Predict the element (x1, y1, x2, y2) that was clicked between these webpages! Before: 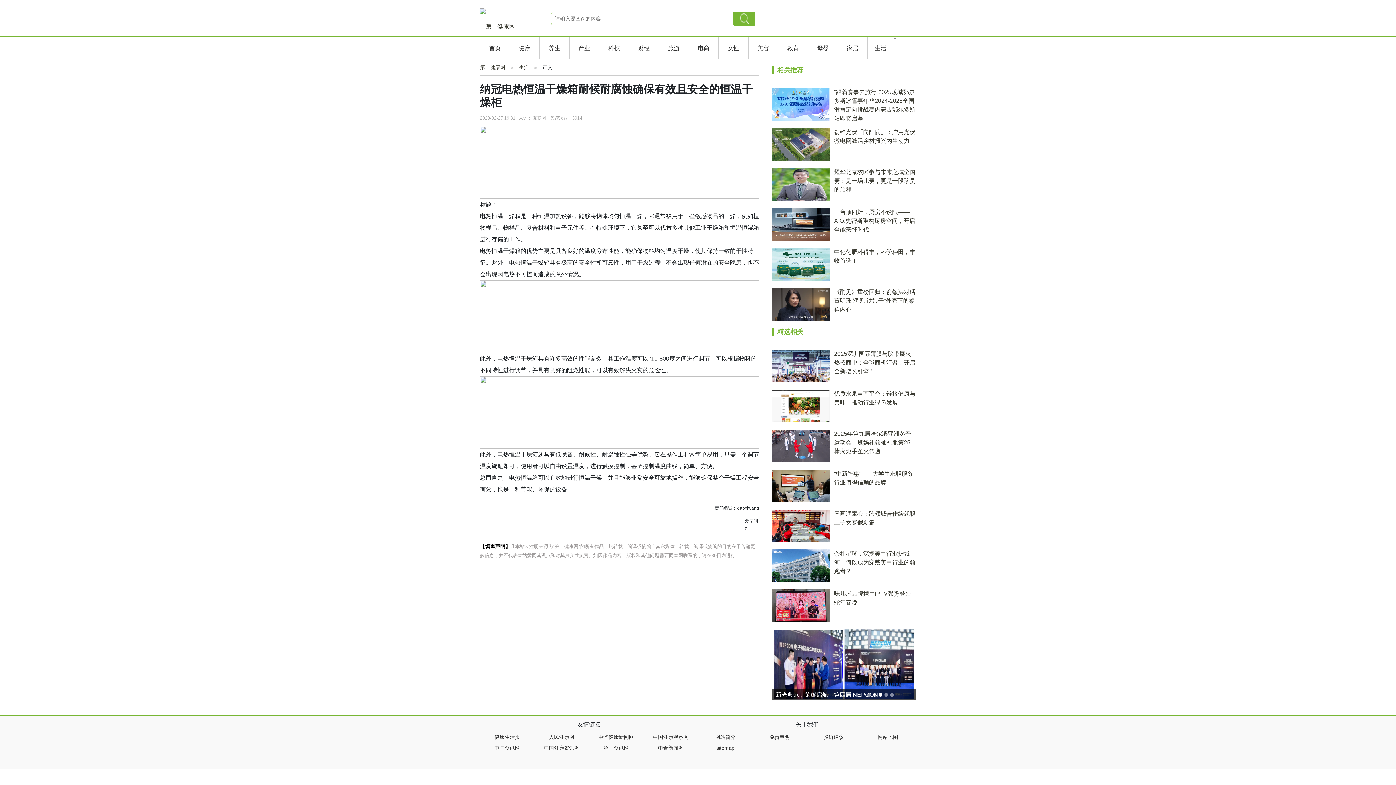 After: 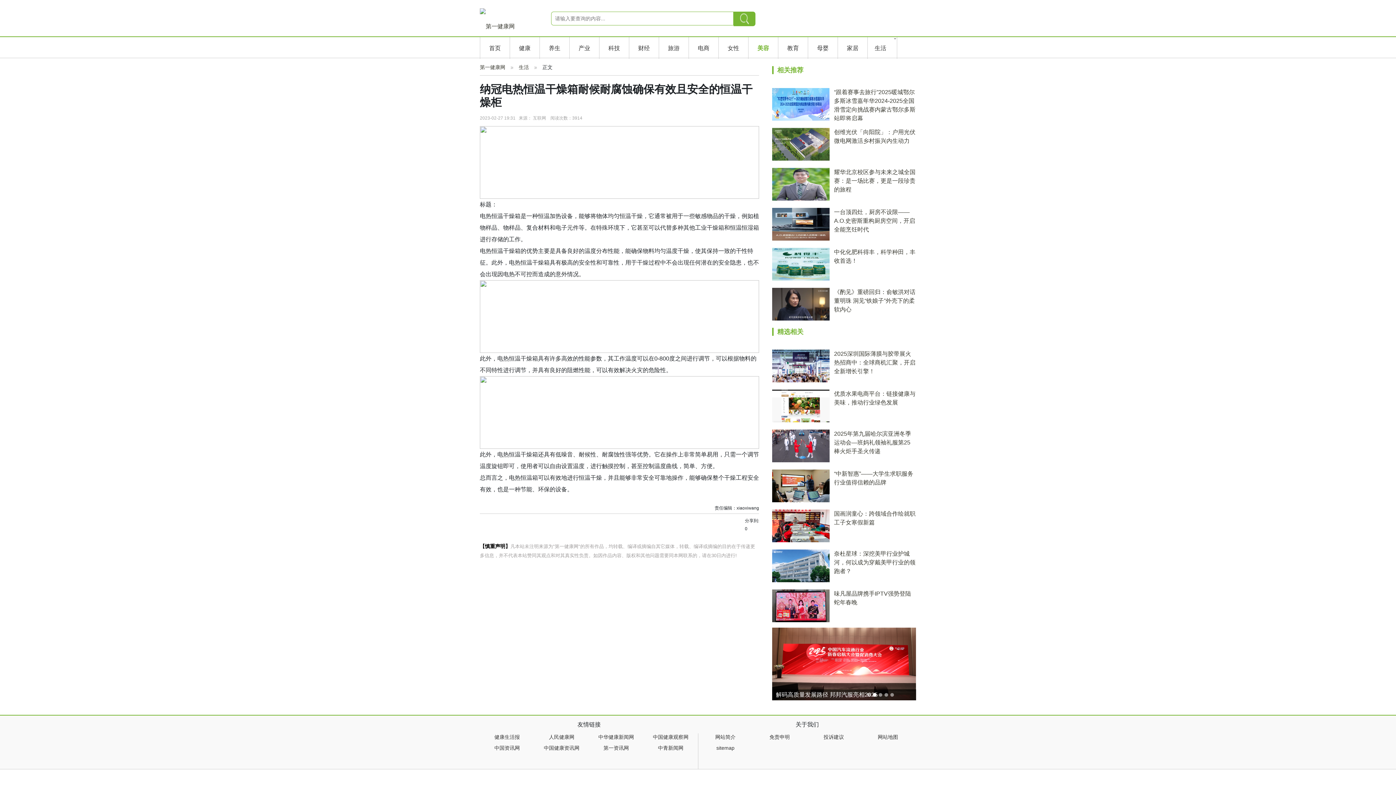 Action: bbox: (757, 45, 769, 51) label: 美容